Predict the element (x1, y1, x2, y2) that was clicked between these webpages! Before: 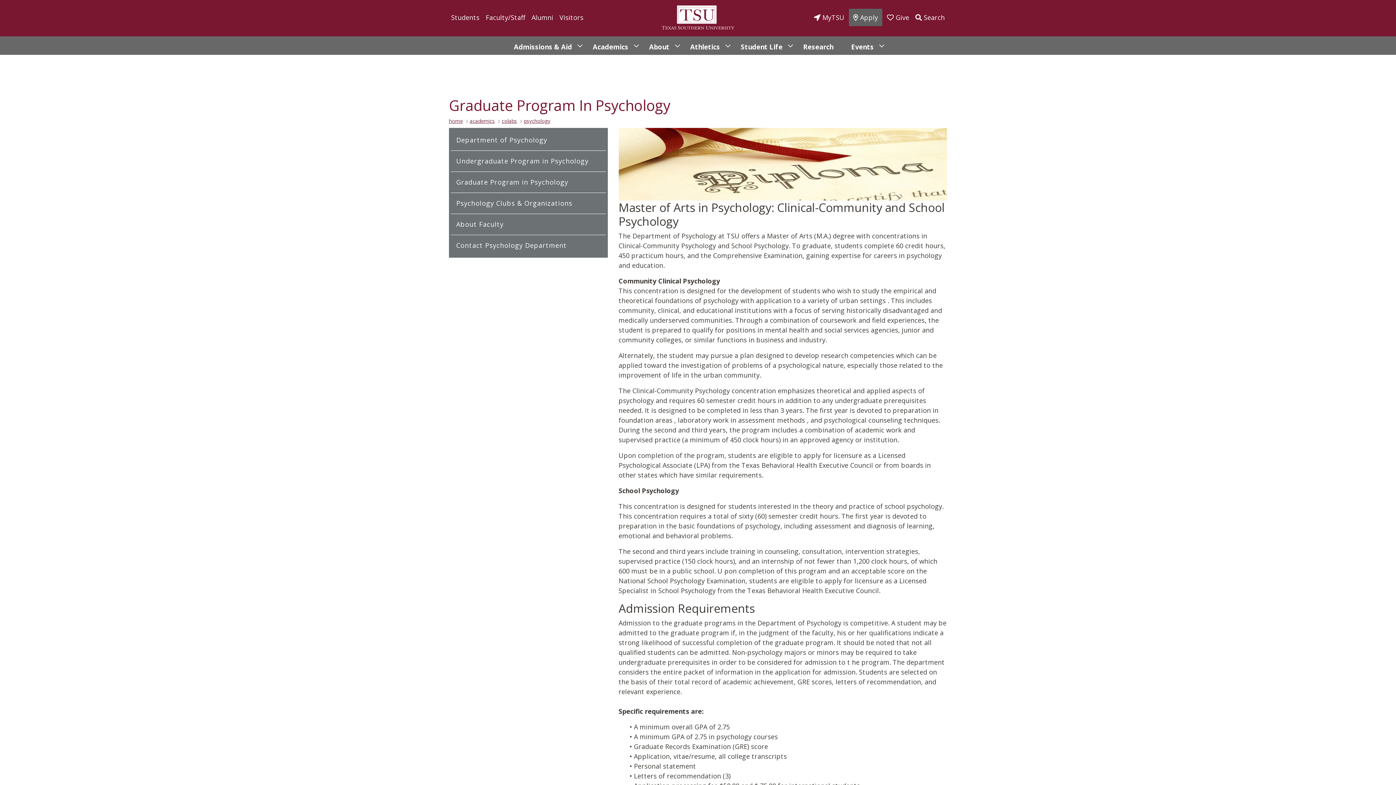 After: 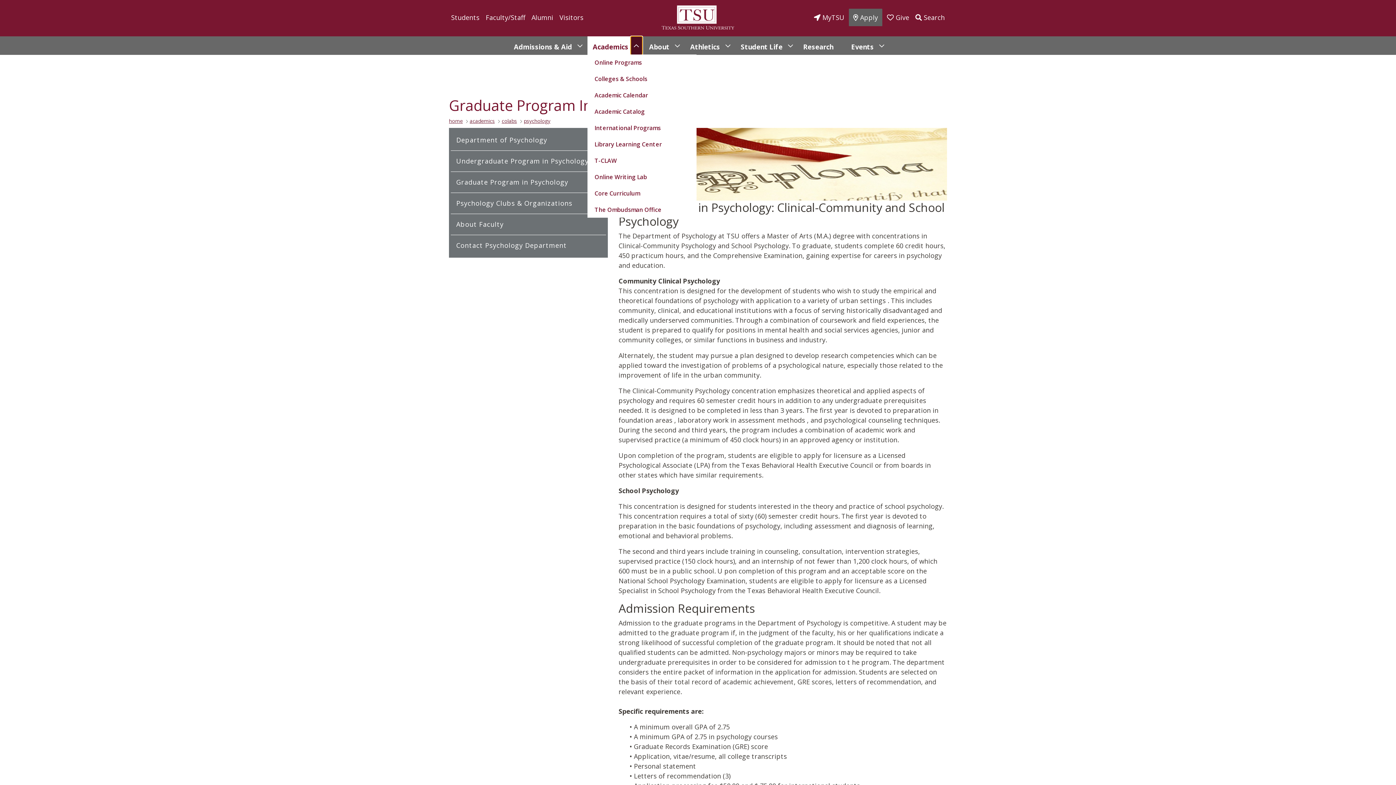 Action: bbox: (630, 36, 642, 54) label: Show